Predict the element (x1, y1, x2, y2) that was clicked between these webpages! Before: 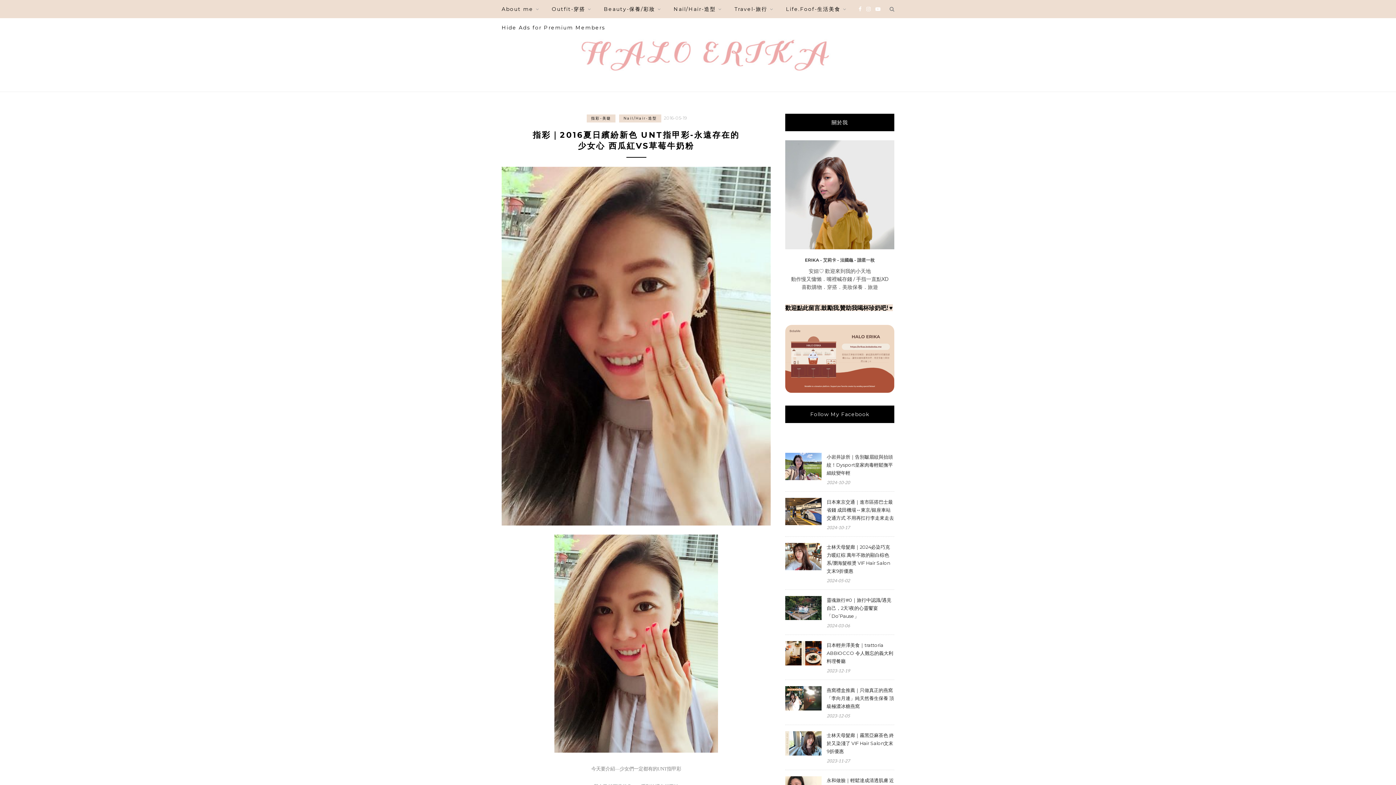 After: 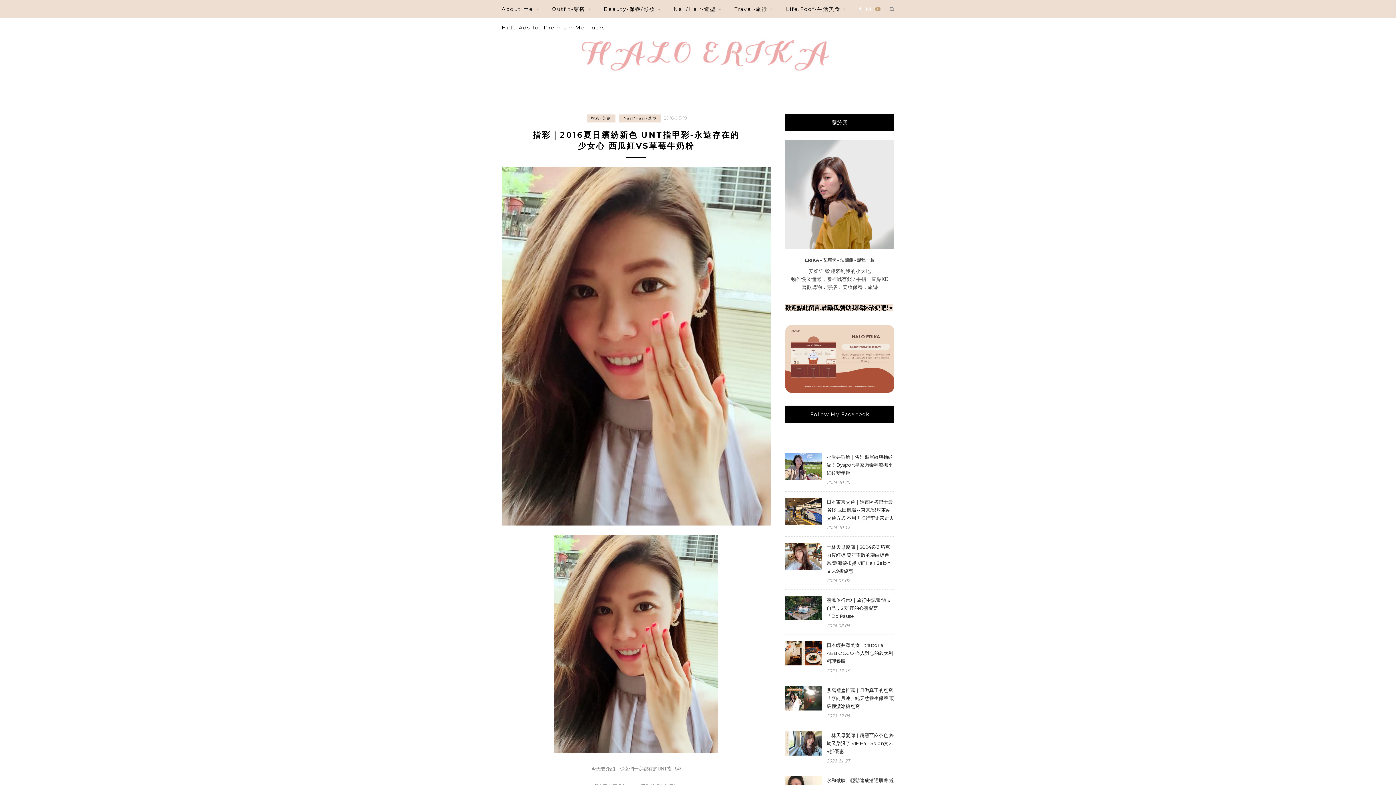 Action: bbox: (875, 0, 880, 18)